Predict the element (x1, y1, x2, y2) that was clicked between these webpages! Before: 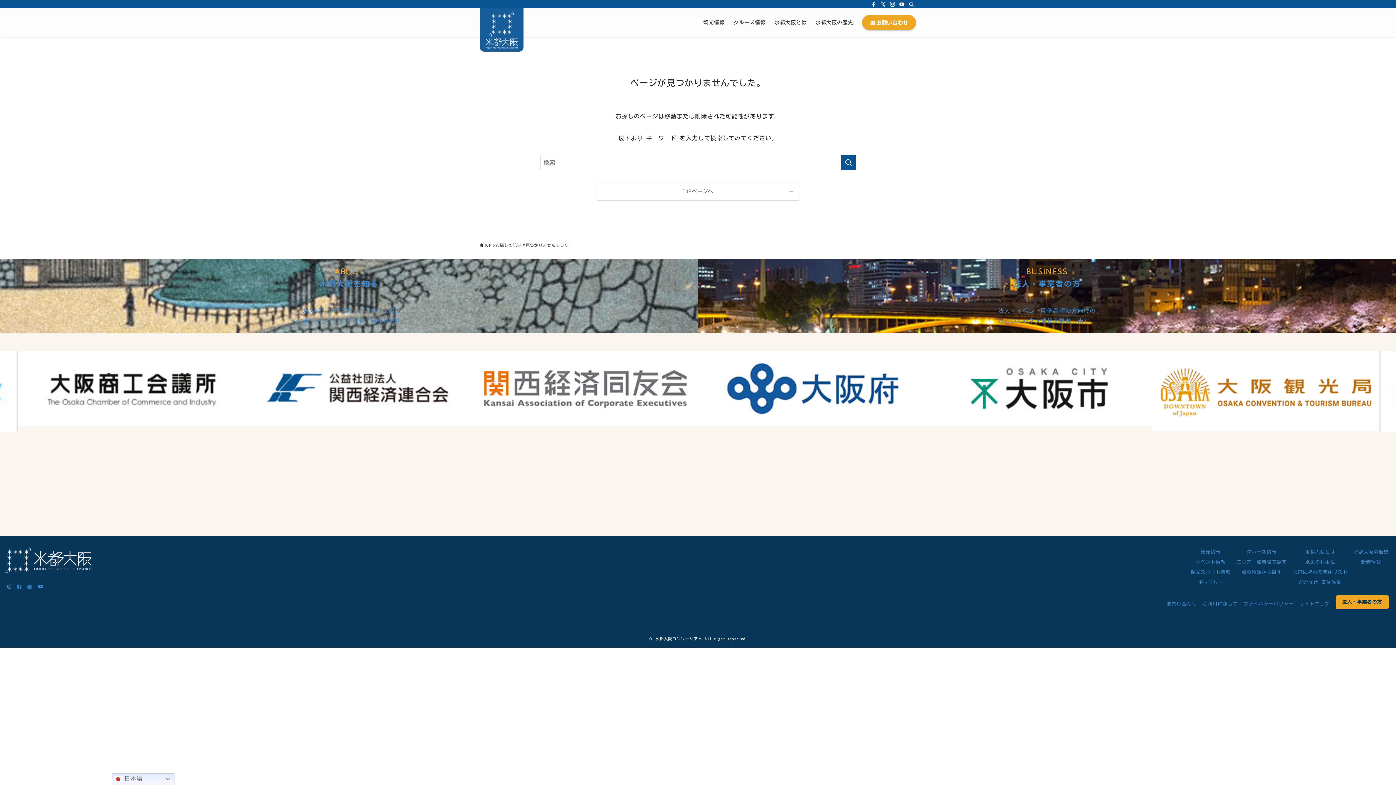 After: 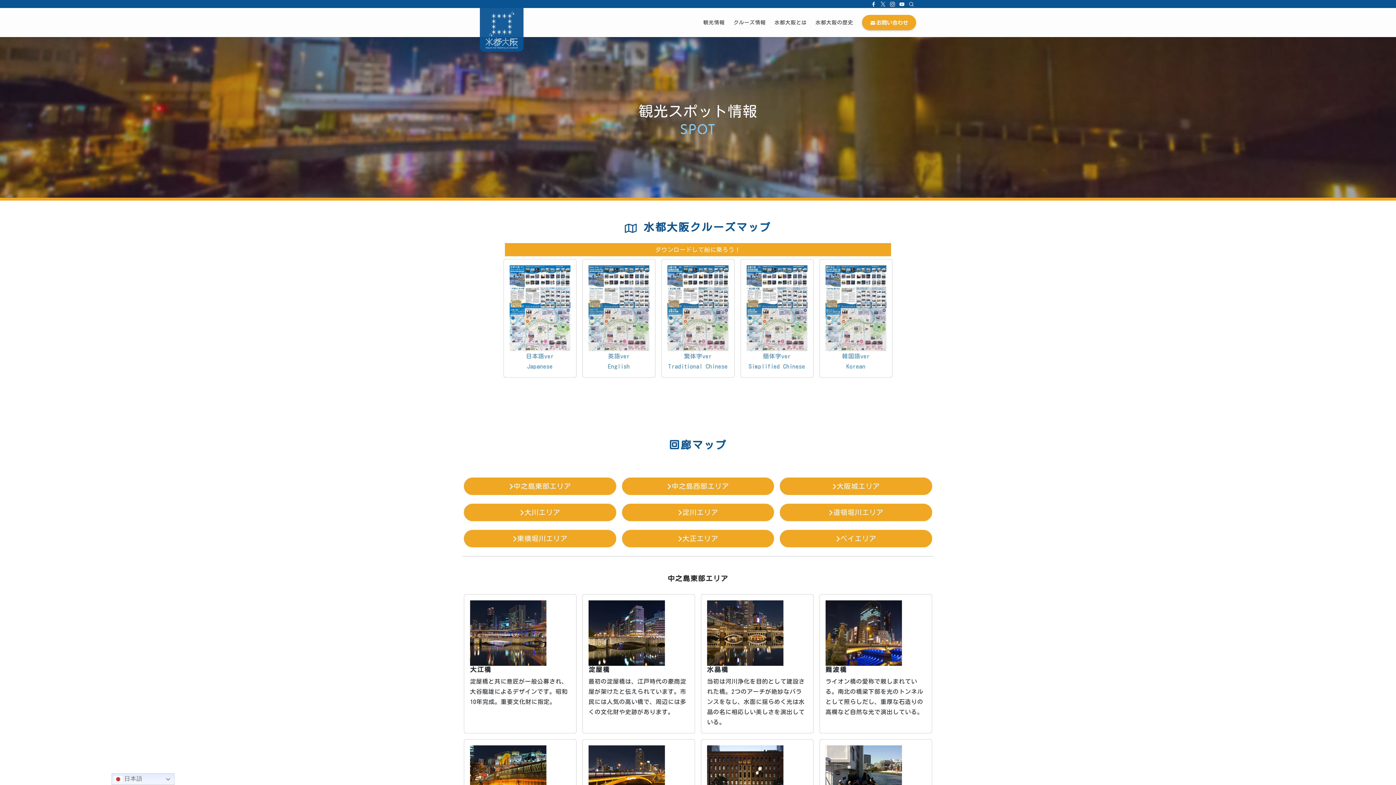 Action: label: 観光スポット情報 bbox: (1190, 570, 1231, 575)